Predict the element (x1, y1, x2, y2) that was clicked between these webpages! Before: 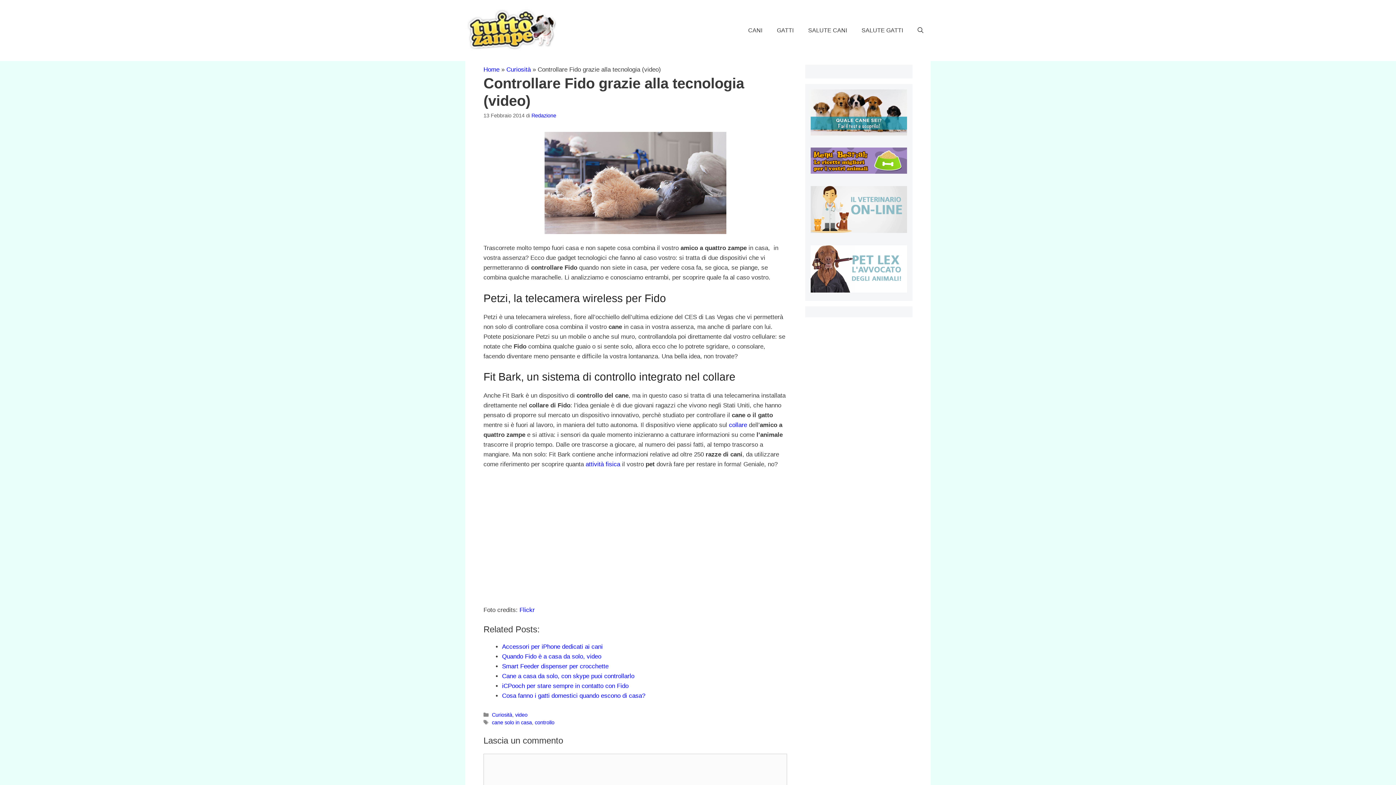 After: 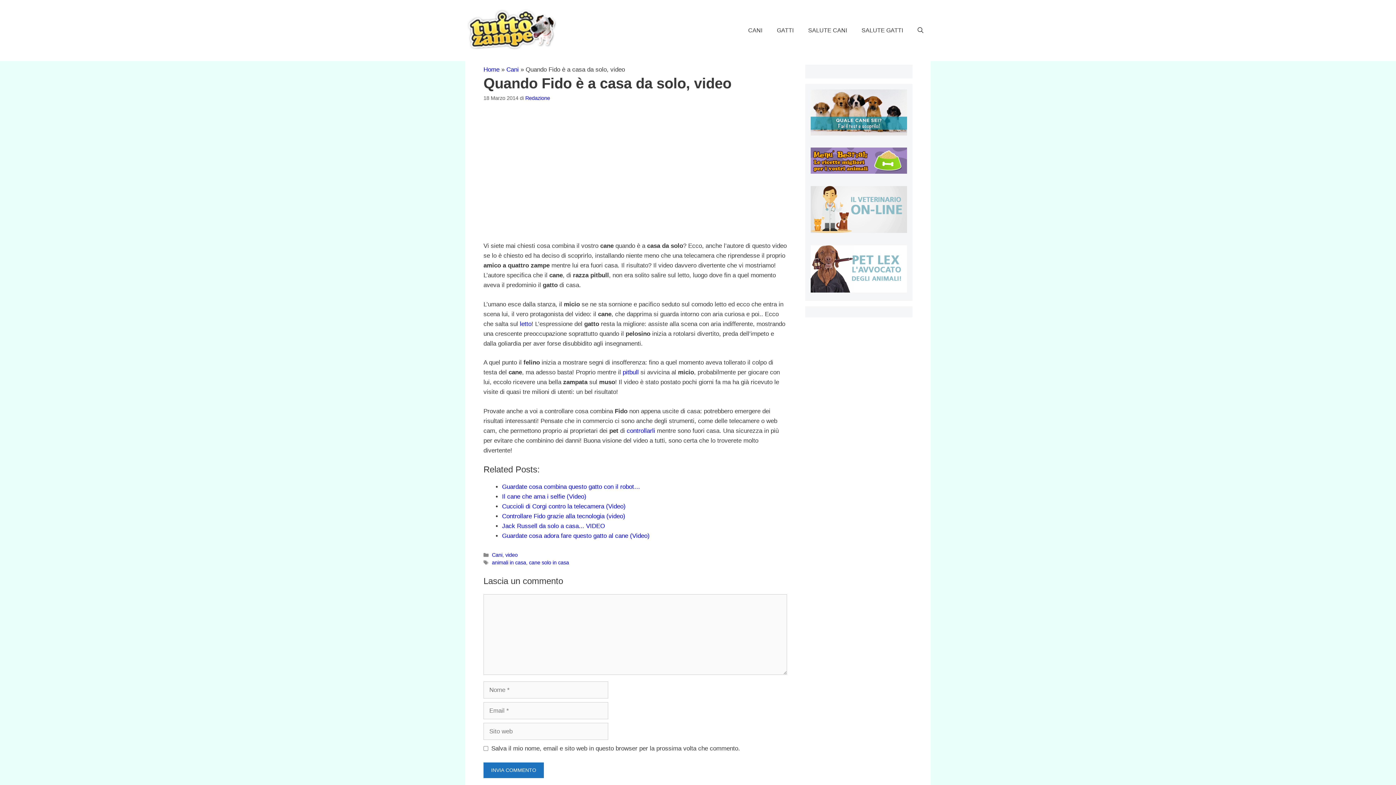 Action: bbox: (502, 653, 601, 660) label: Quando Fido è a casa da solo, video